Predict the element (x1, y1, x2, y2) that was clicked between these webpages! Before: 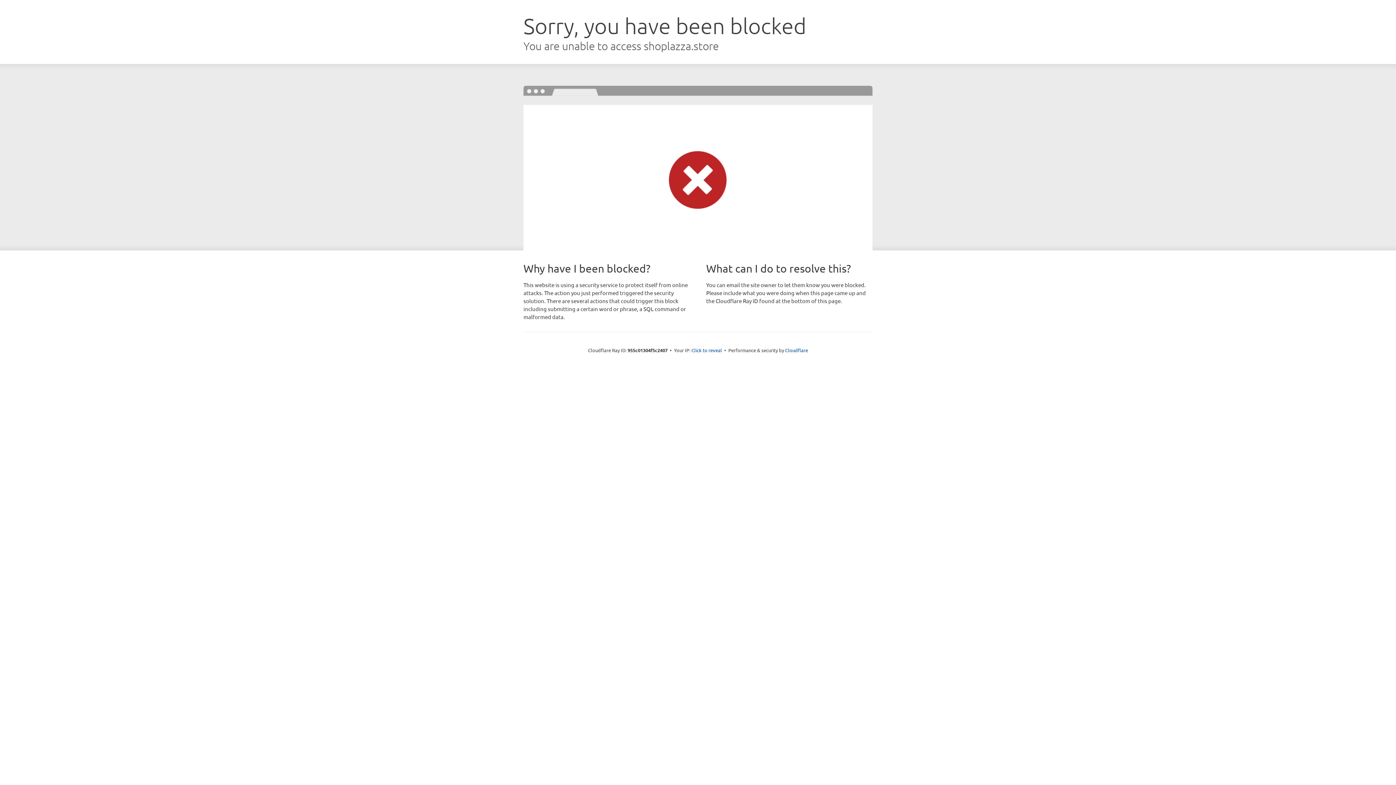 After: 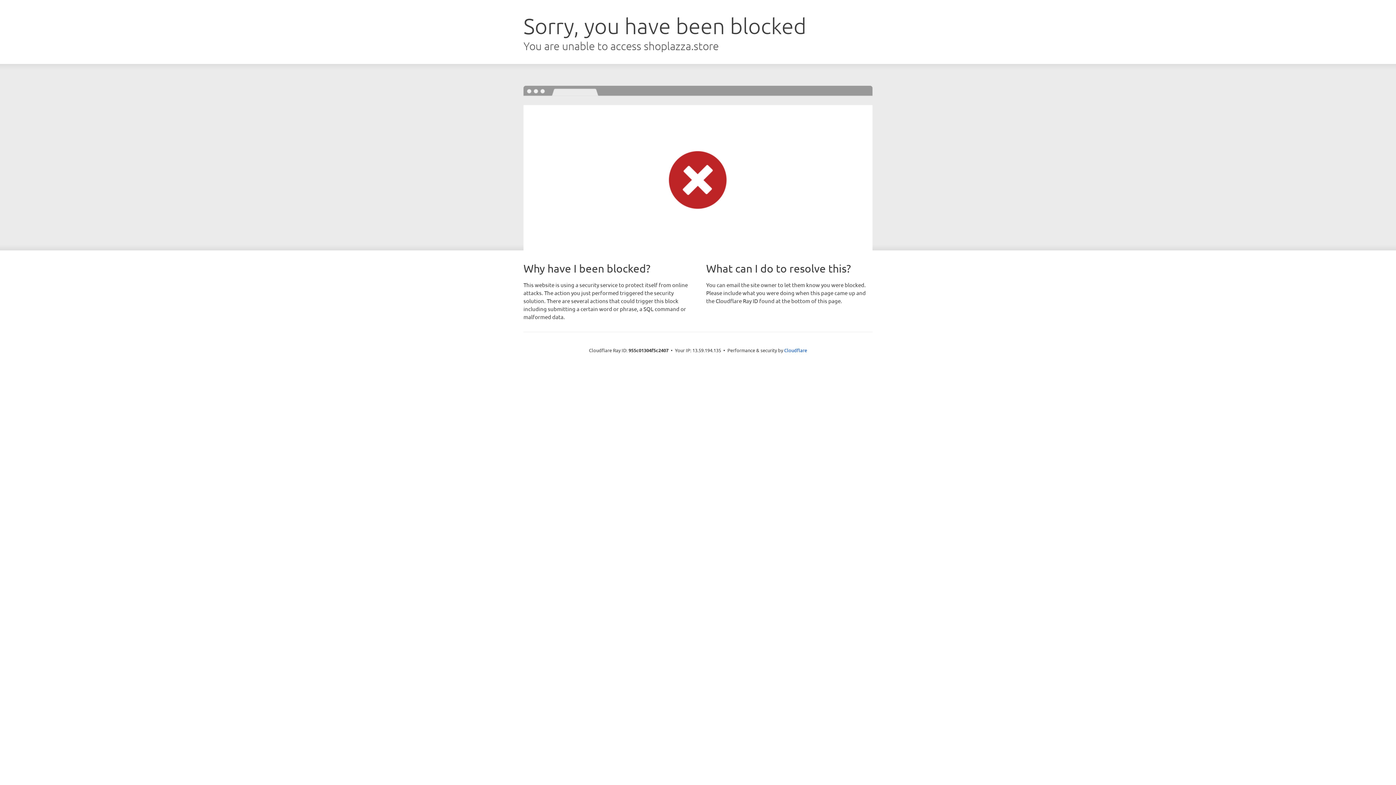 Action: label: Click to reveal bbox: (691, 346, 722, 353)